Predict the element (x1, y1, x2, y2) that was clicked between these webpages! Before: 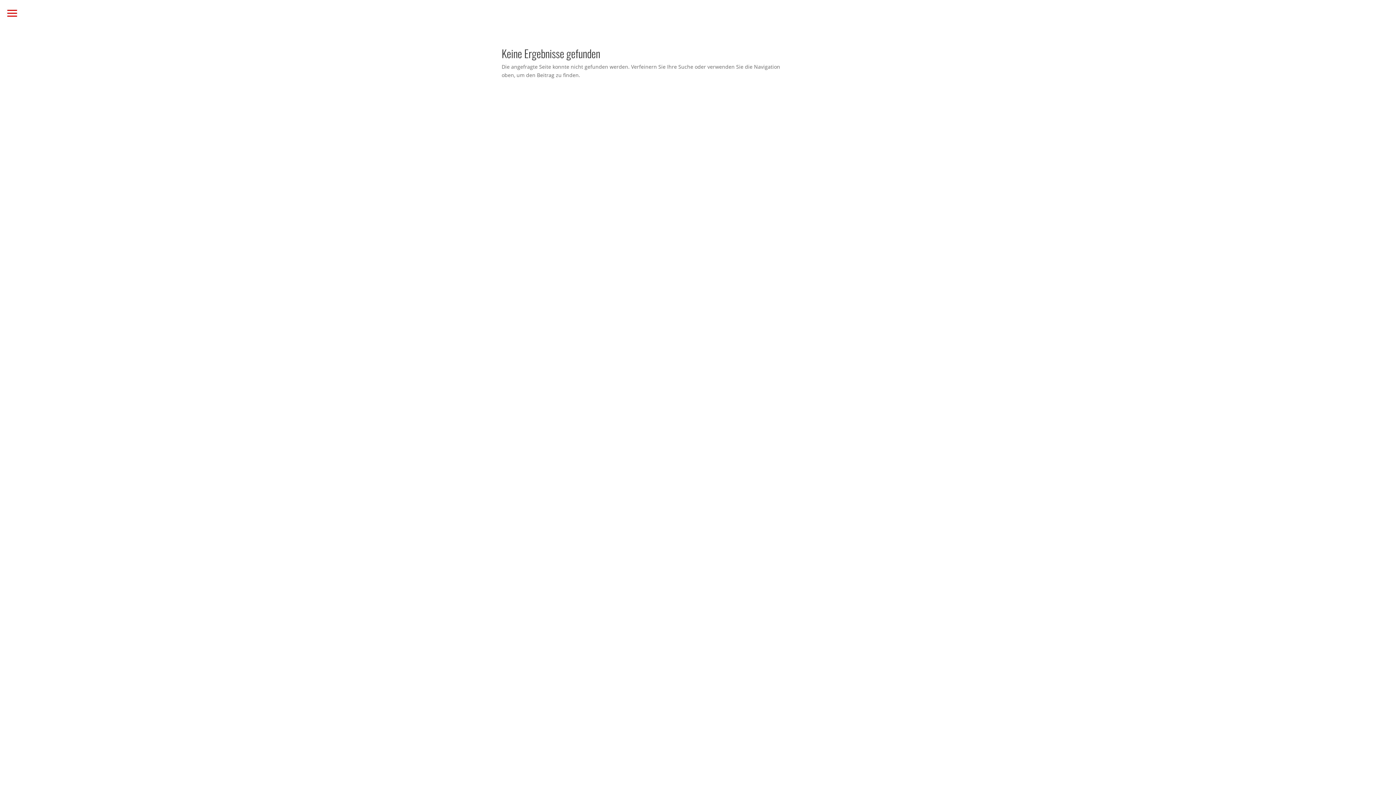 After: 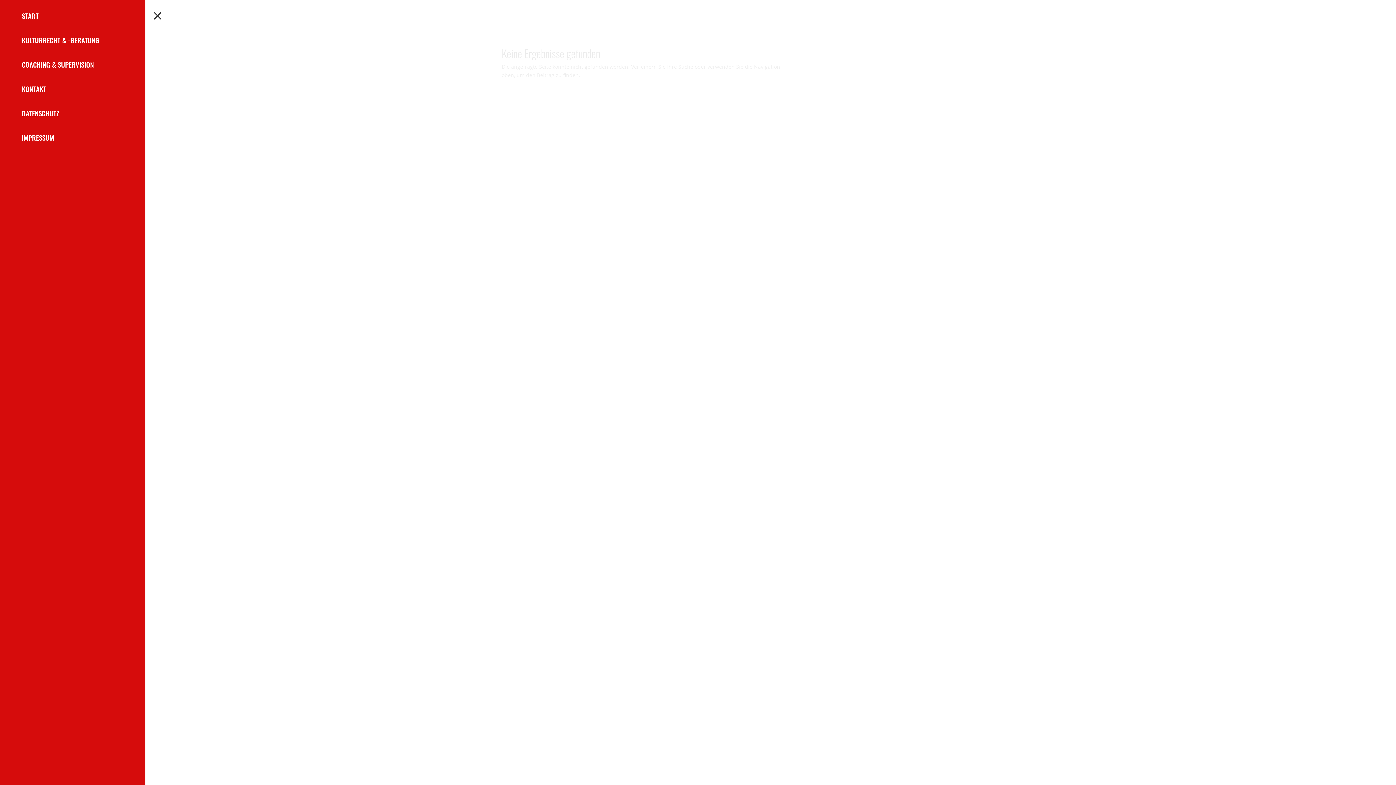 Action: bbox: (7, 7, 20, 19)